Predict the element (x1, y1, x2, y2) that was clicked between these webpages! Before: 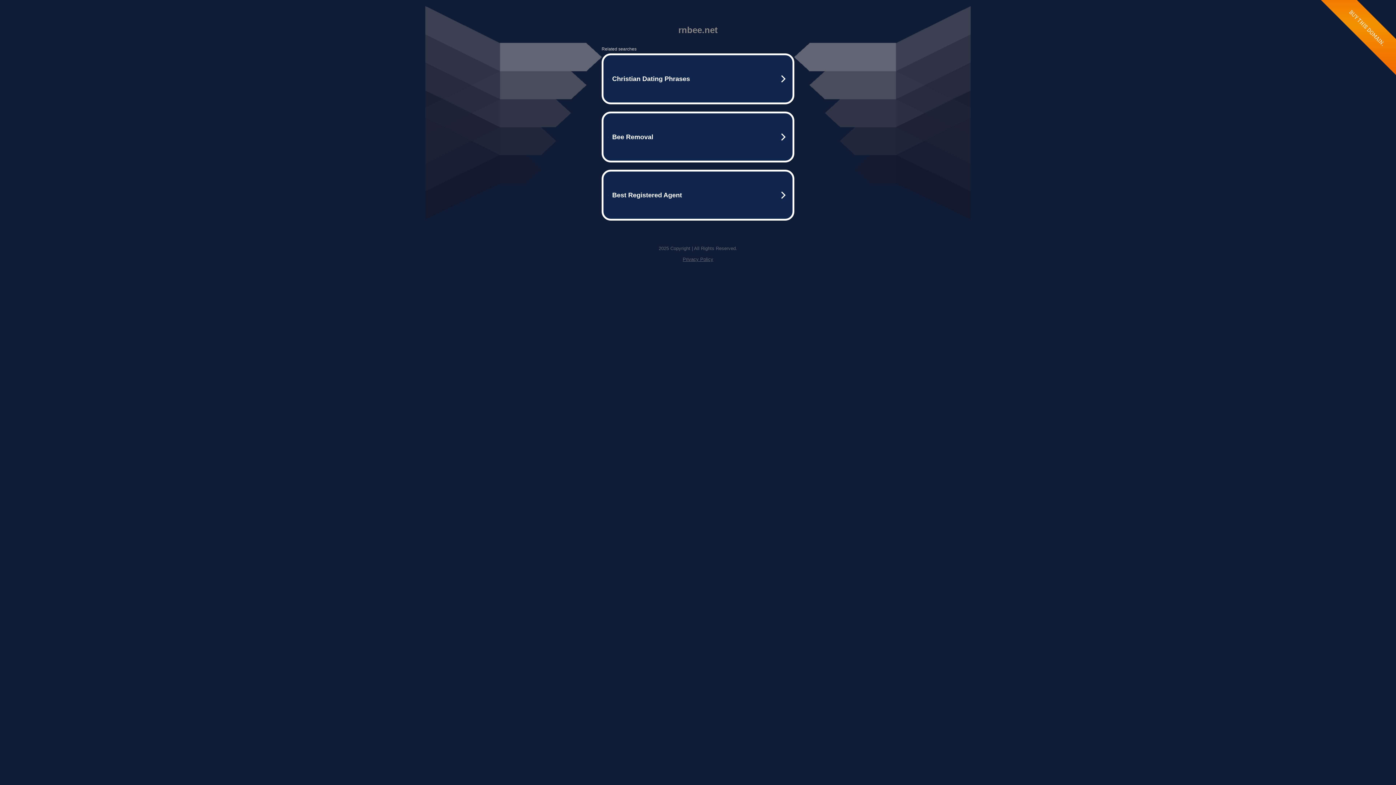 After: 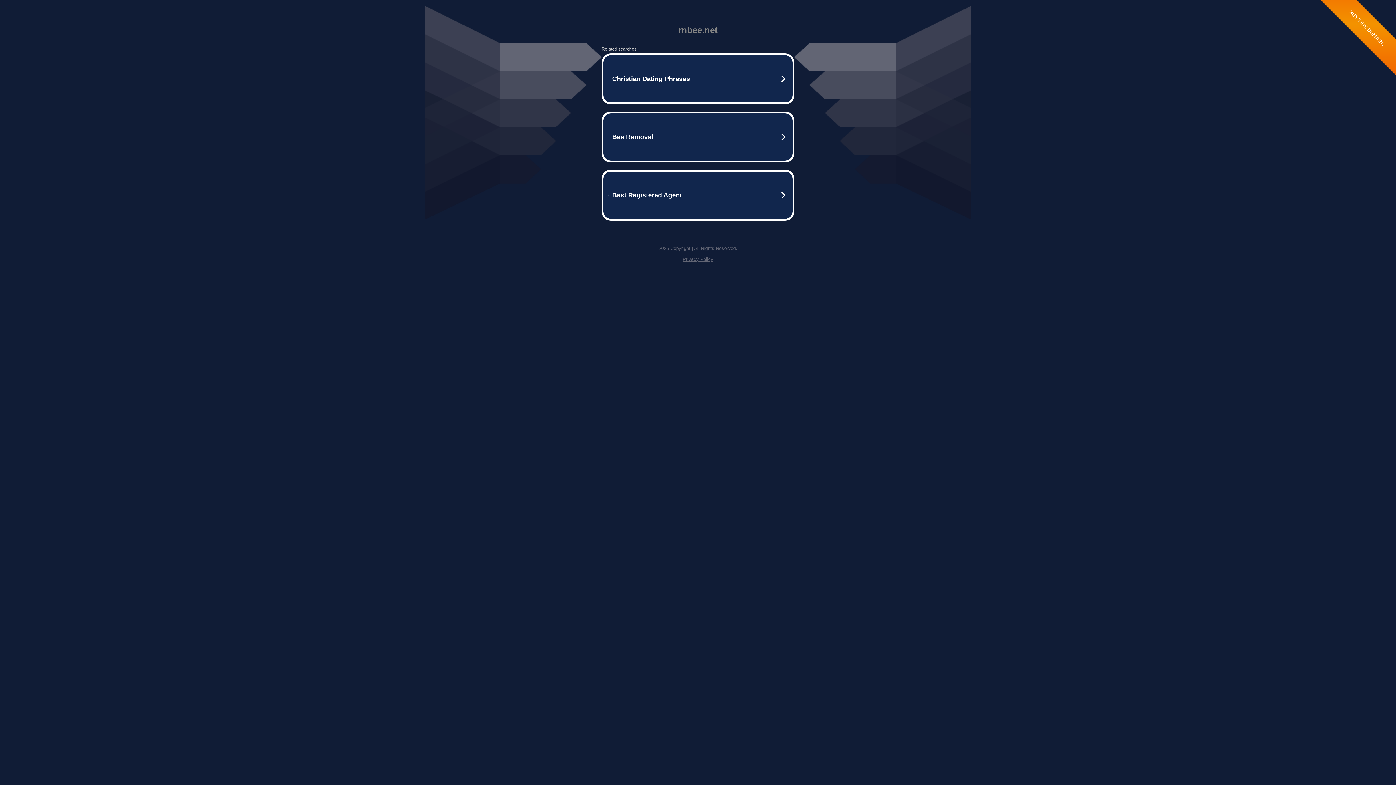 Action: bbox: (682, 256, 713, 262) label: Privacy Policy